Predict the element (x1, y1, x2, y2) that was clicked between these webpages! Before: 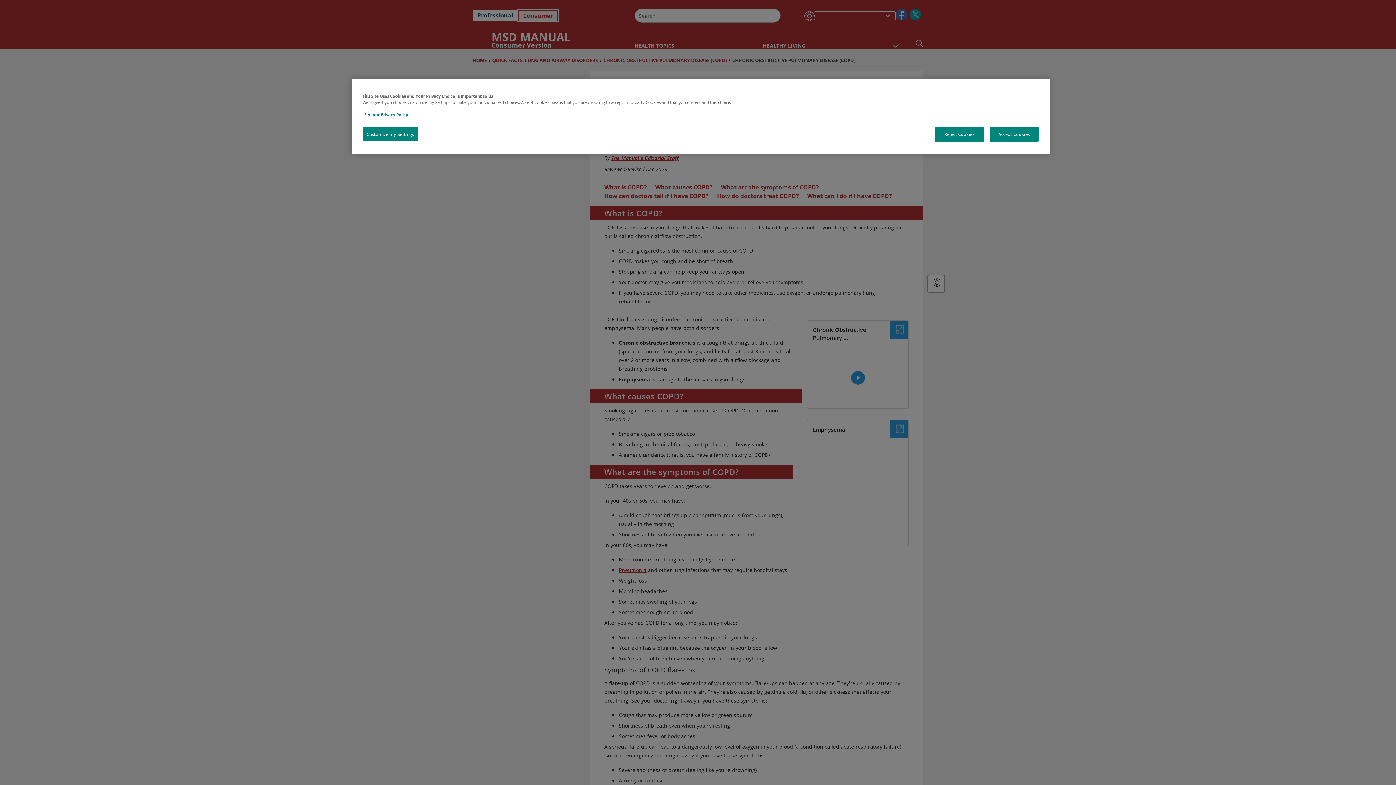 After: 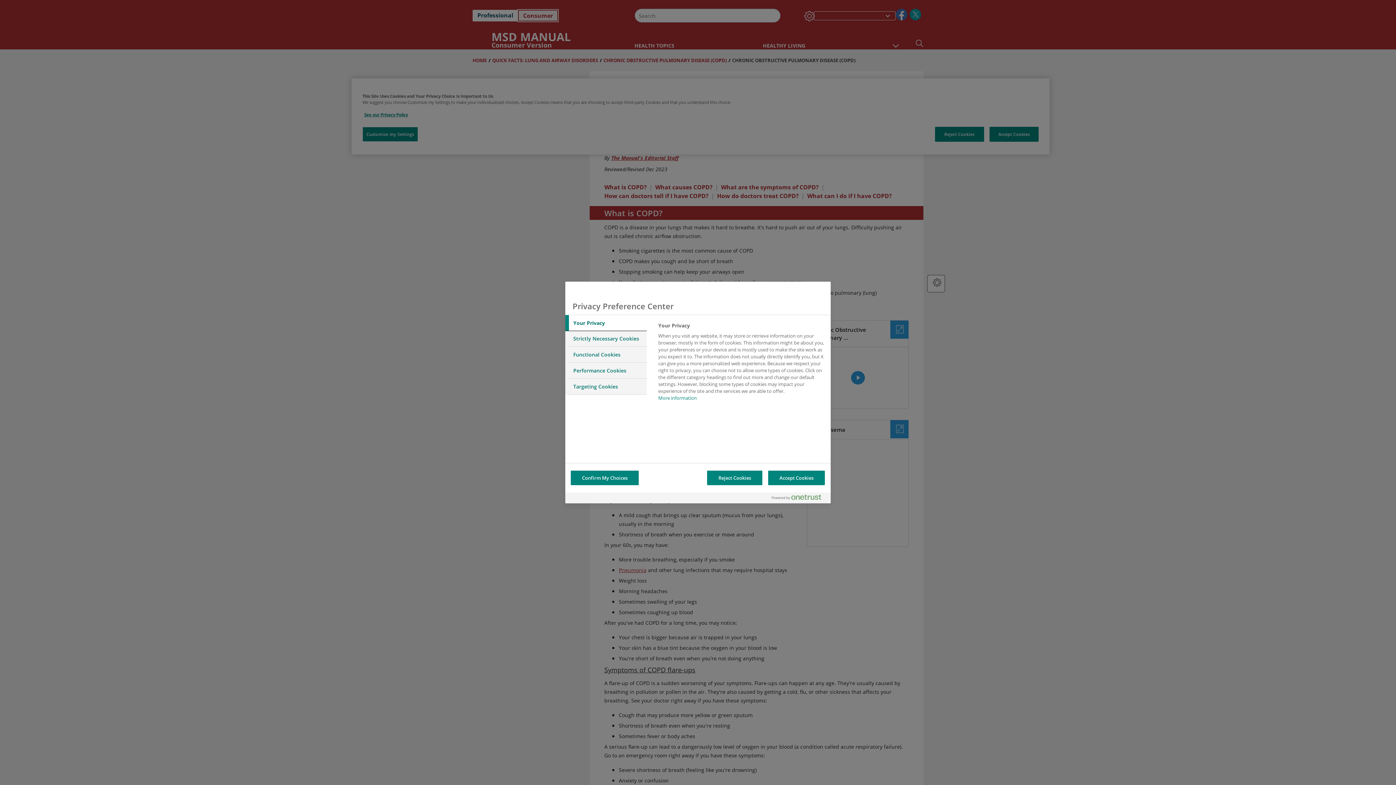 Action: label: Customize my Settings bbox: (362, 126, 418, 141)